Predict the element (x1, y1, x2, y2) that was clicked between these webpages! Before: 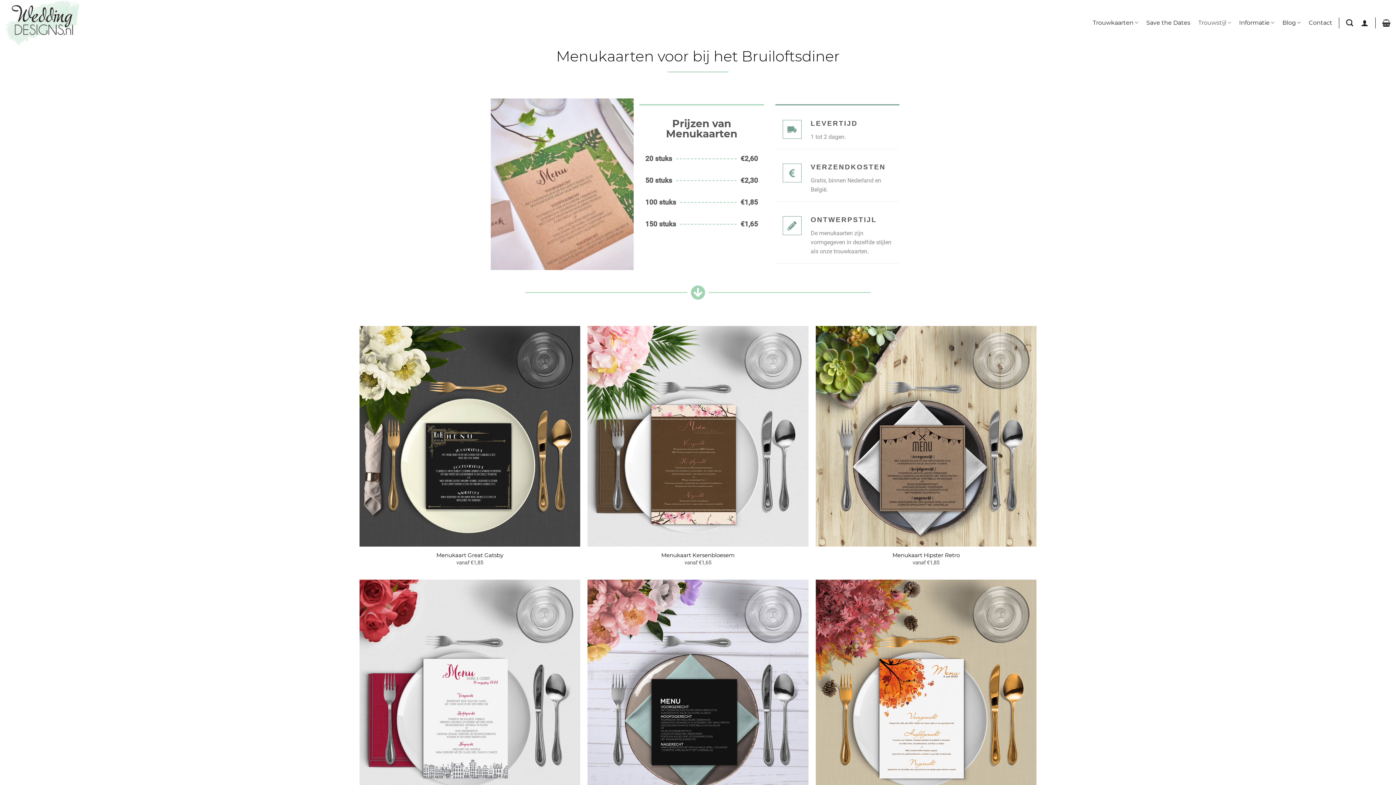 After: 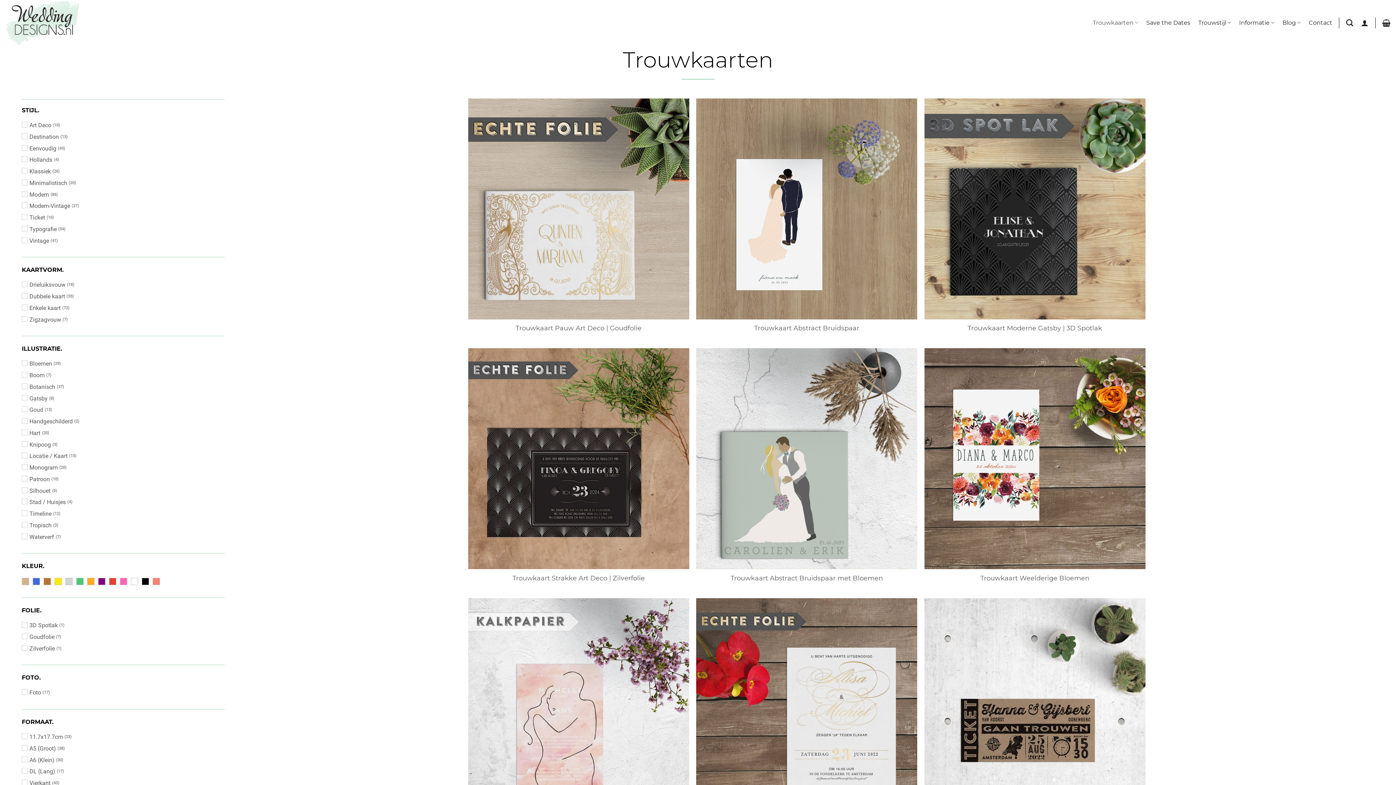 Action: bbox: (1093, 15, 1138, 29) label: Trouwkaarten